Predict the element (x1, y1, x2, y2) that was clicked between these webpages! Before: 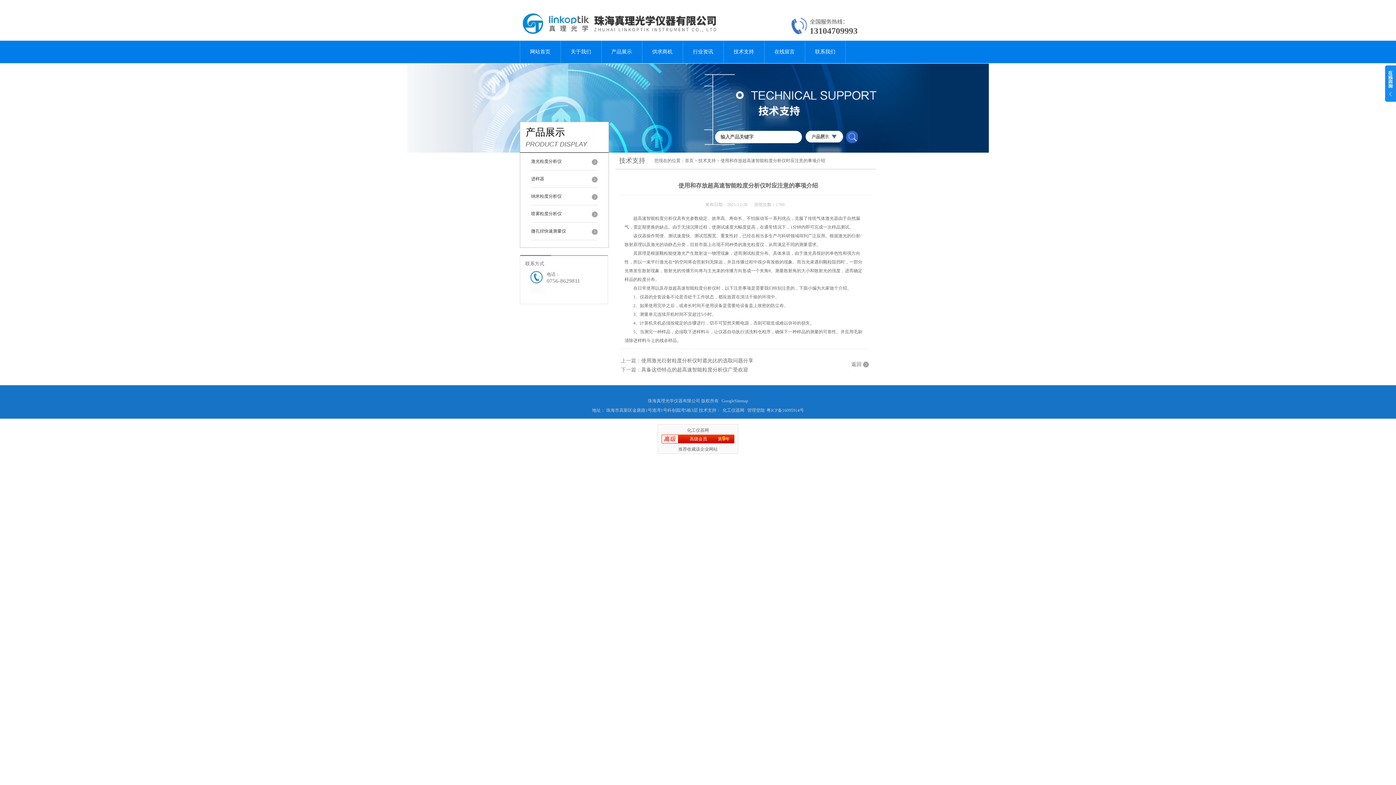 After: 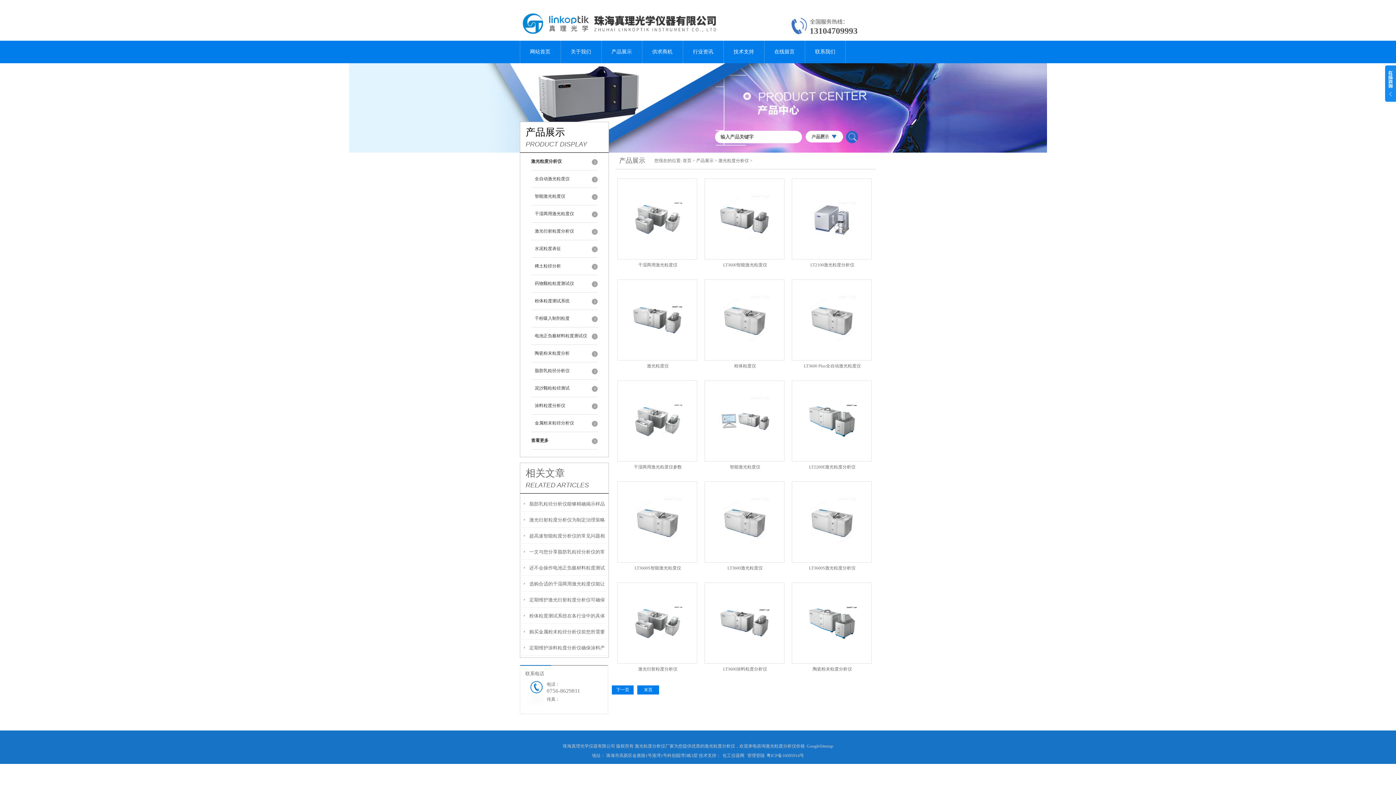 Action: label: 激光粒度分析仪 bbox: (531, 153, 597, 165)